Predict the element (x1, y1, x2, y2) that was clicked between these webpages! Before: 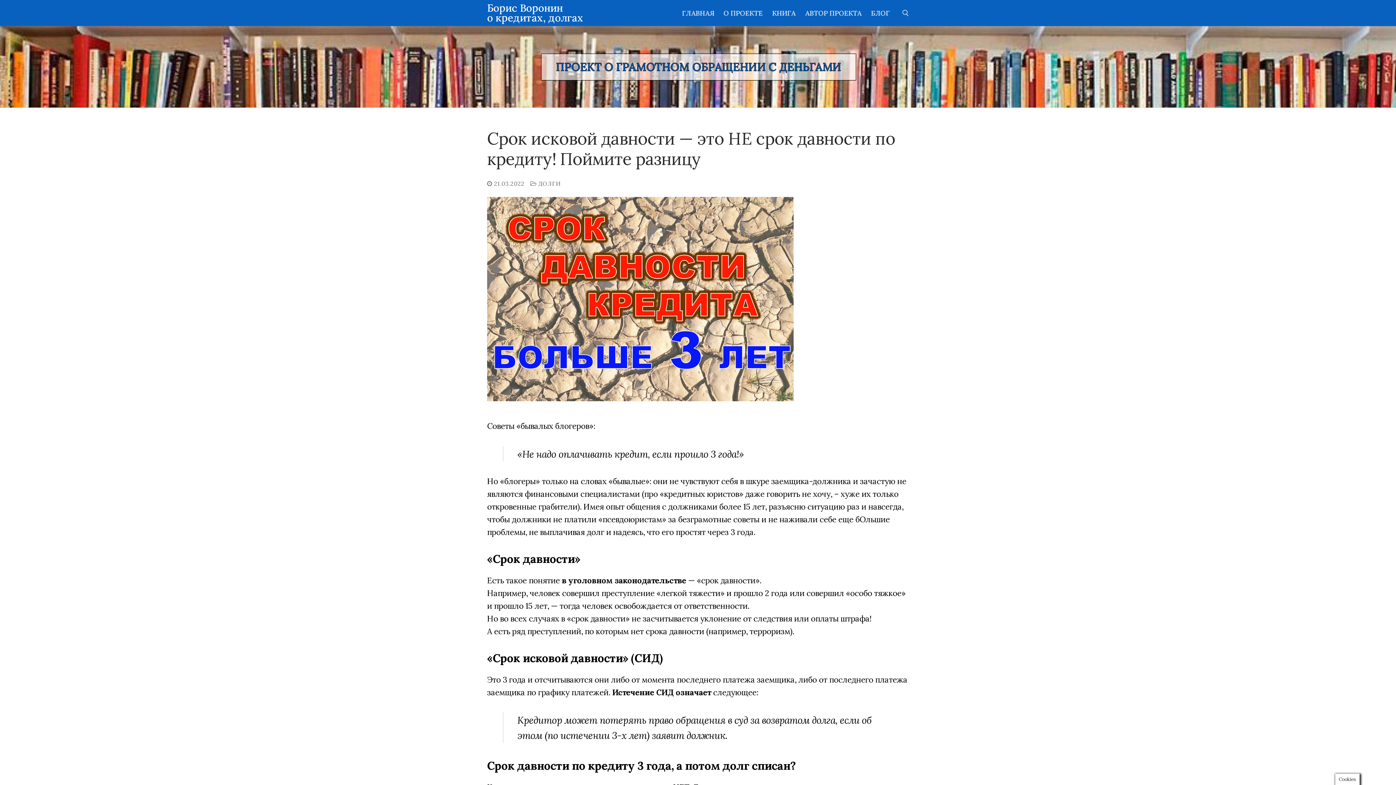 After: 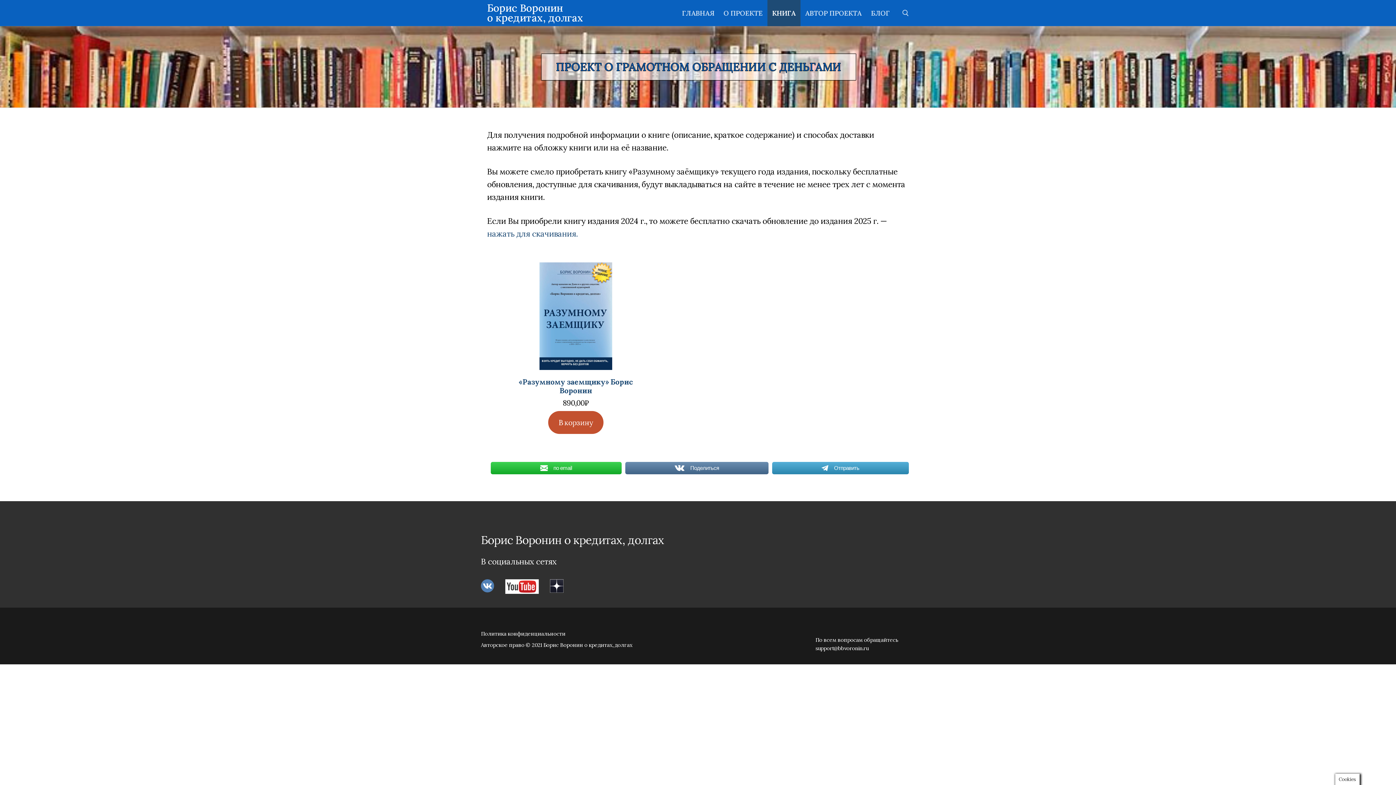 Action: bbox: (767, 0, 800, 26) label: КНИГА